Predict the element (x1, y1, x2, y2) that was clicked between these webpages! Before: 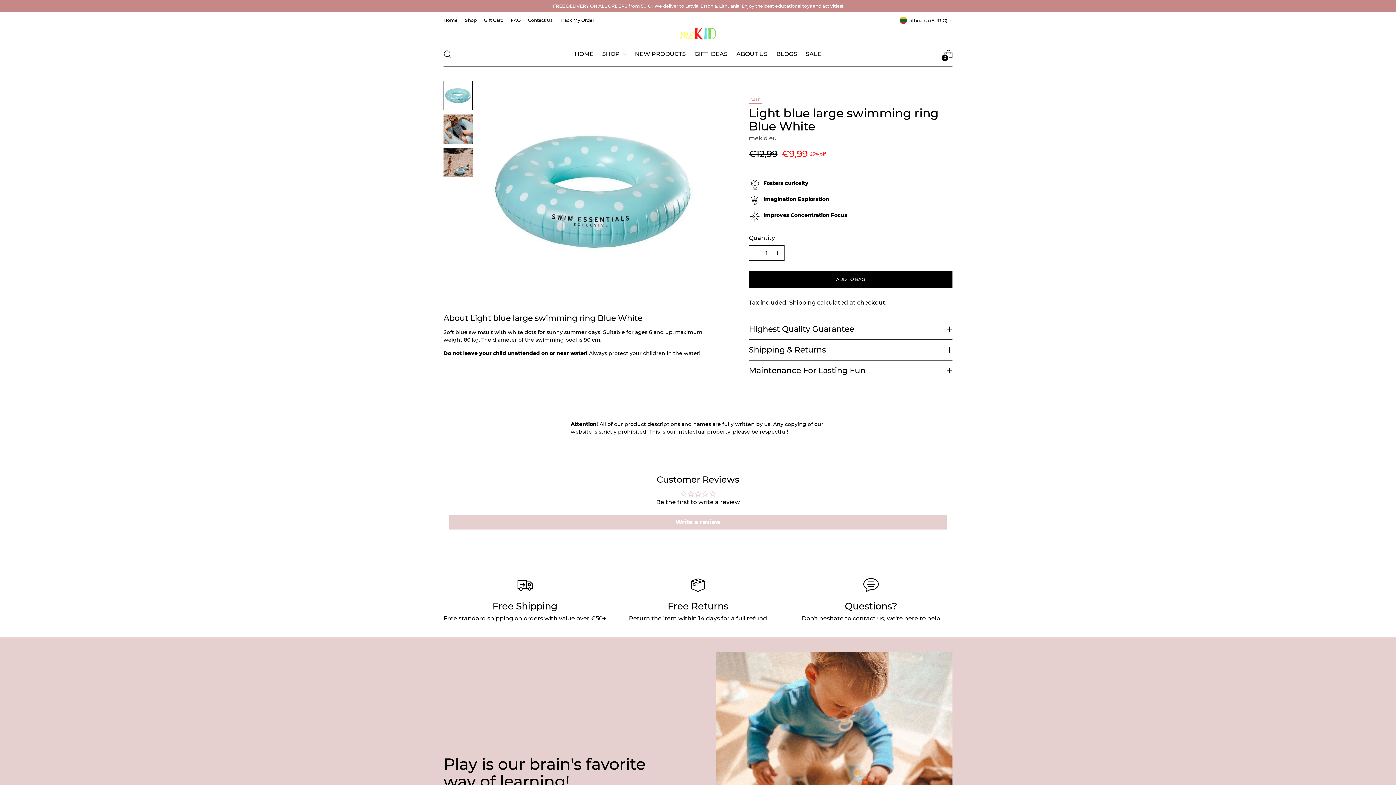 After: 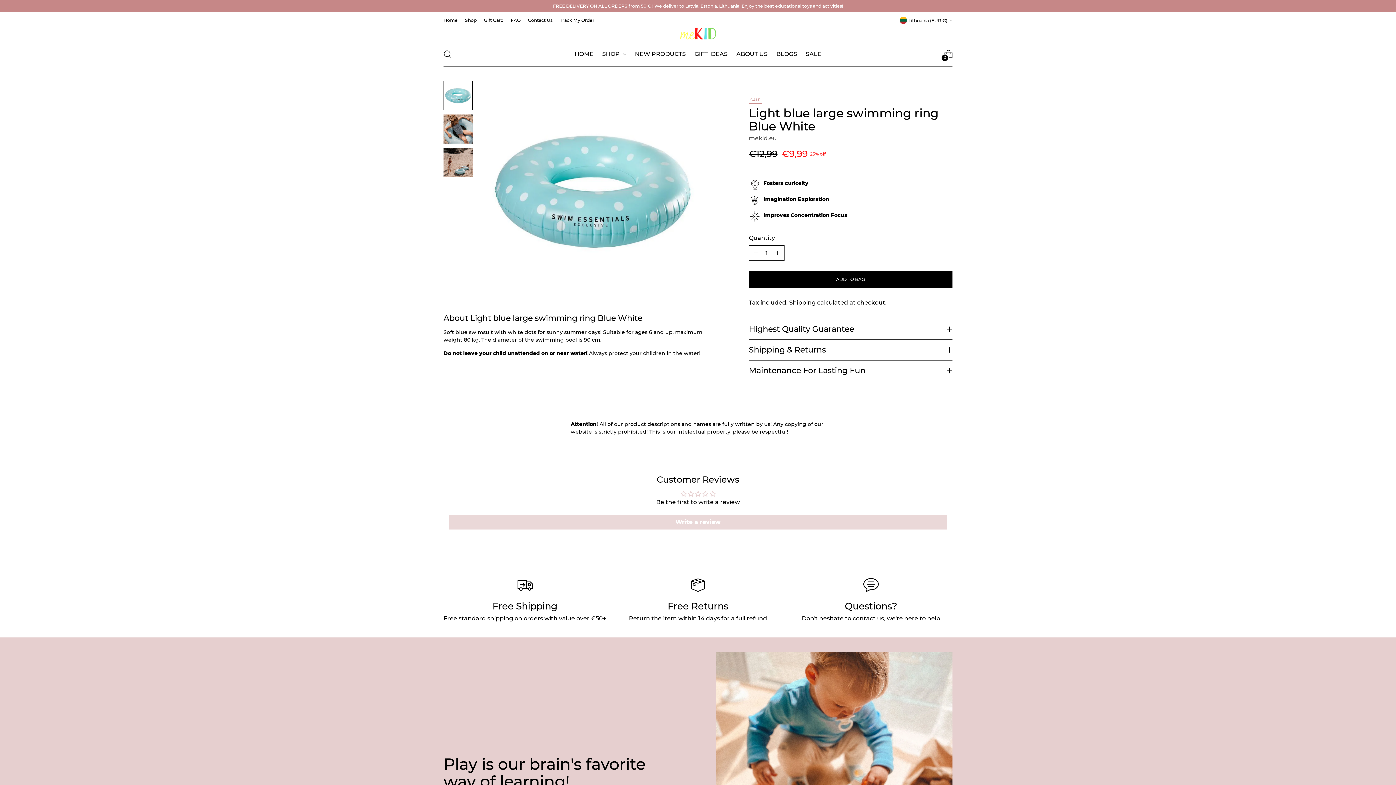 Action: label: Write a review bbox: (449, 515, 946, 529)